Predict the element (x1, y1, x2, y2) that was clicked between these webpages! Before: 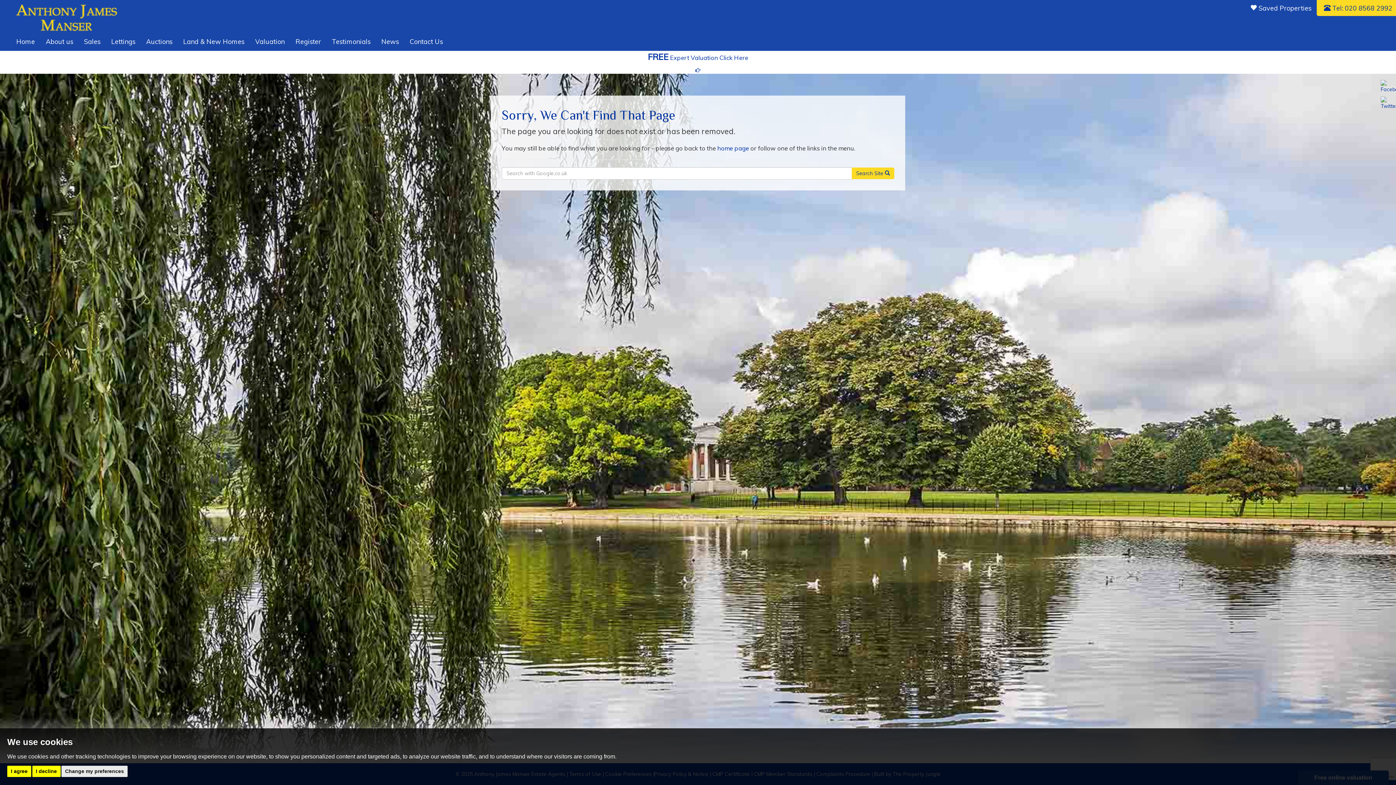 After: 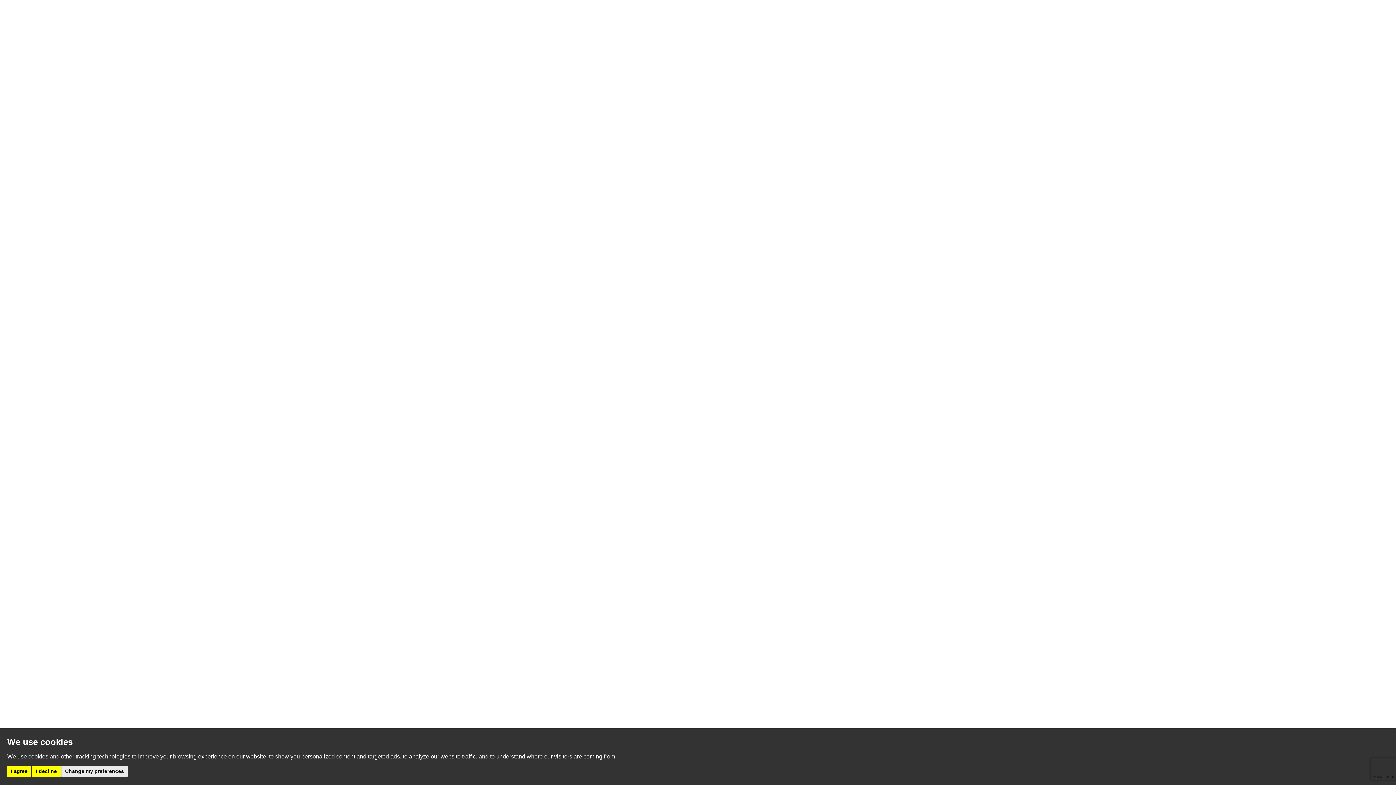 Action: bbox: (140, 32, 177, 50) label: Auctions